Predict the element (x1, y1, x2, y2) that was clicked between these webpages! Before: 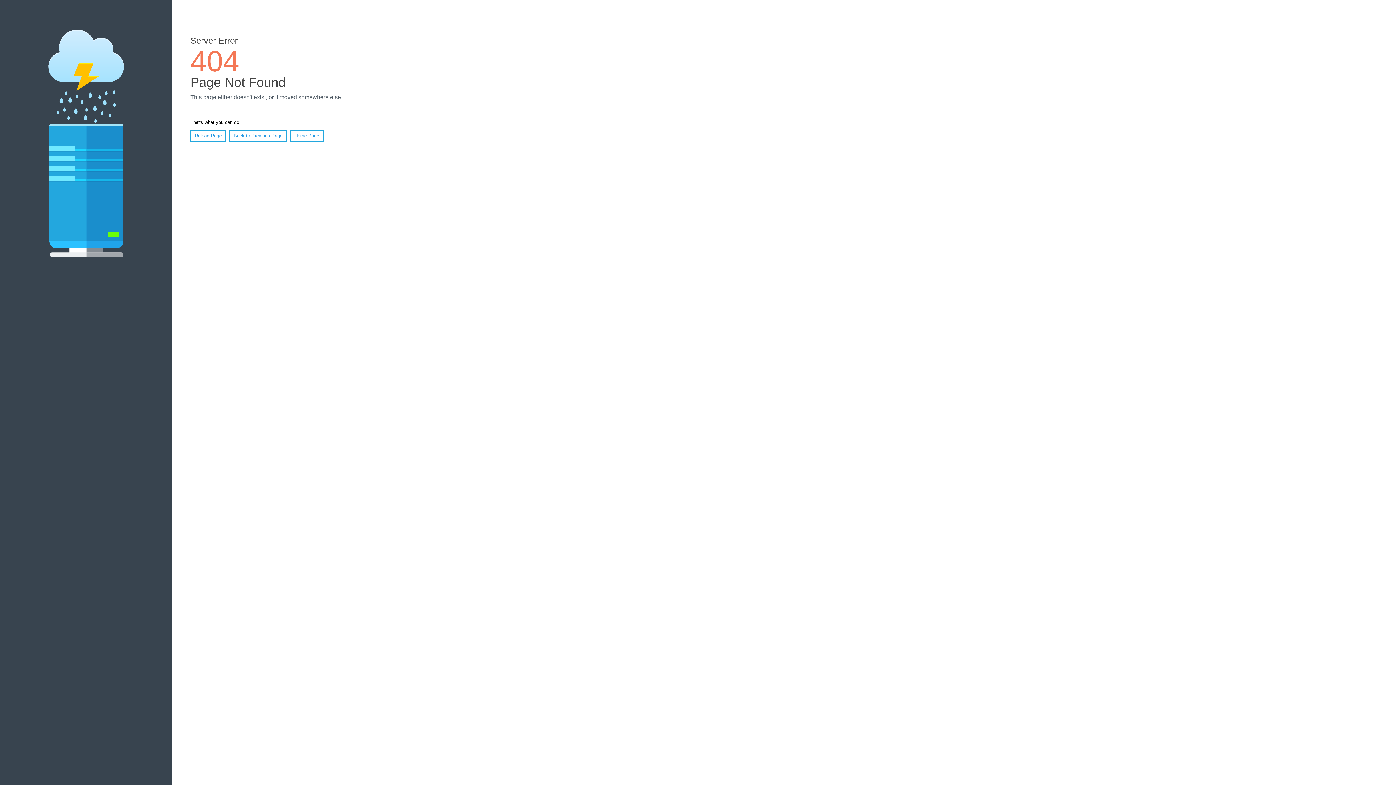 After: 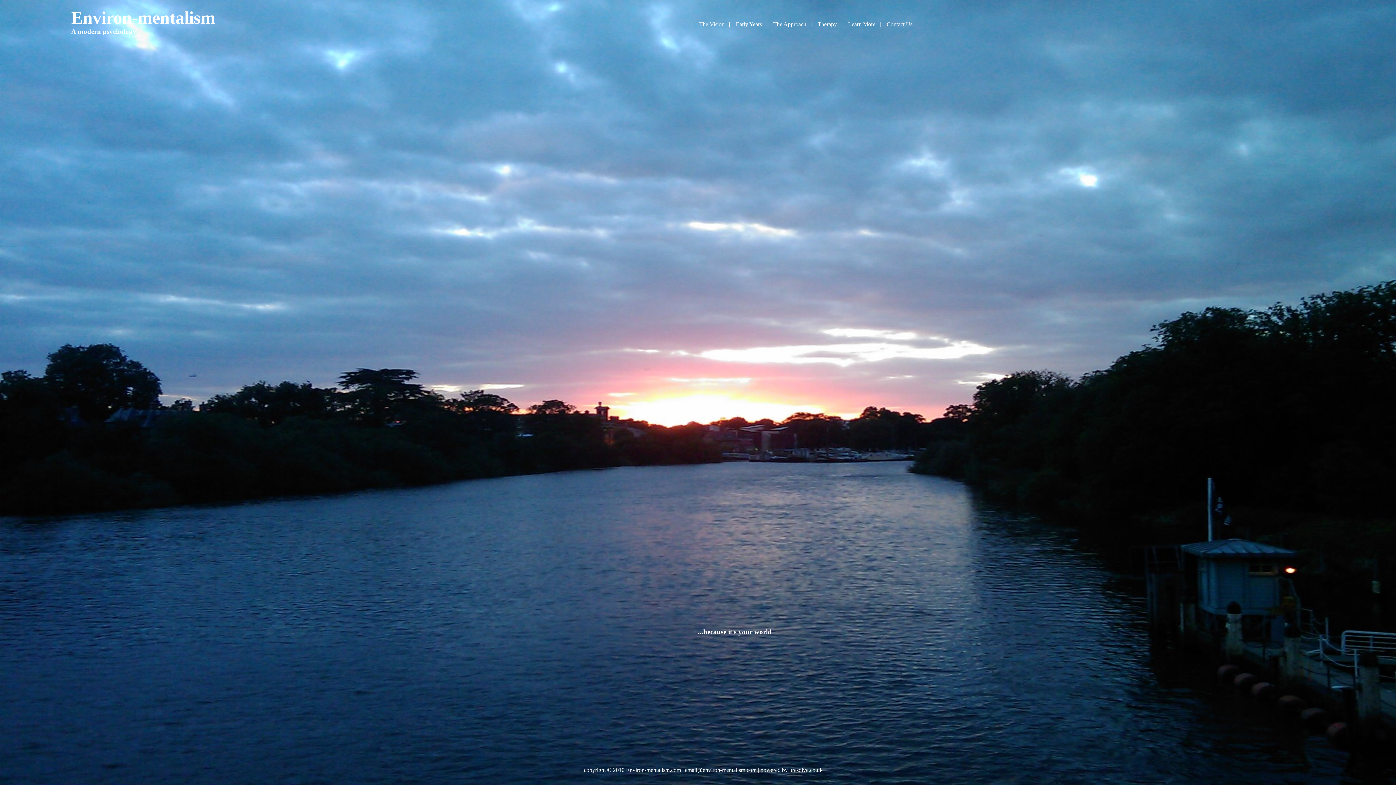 Action: label: Home Page bbox: (290, 130, 323, 141)